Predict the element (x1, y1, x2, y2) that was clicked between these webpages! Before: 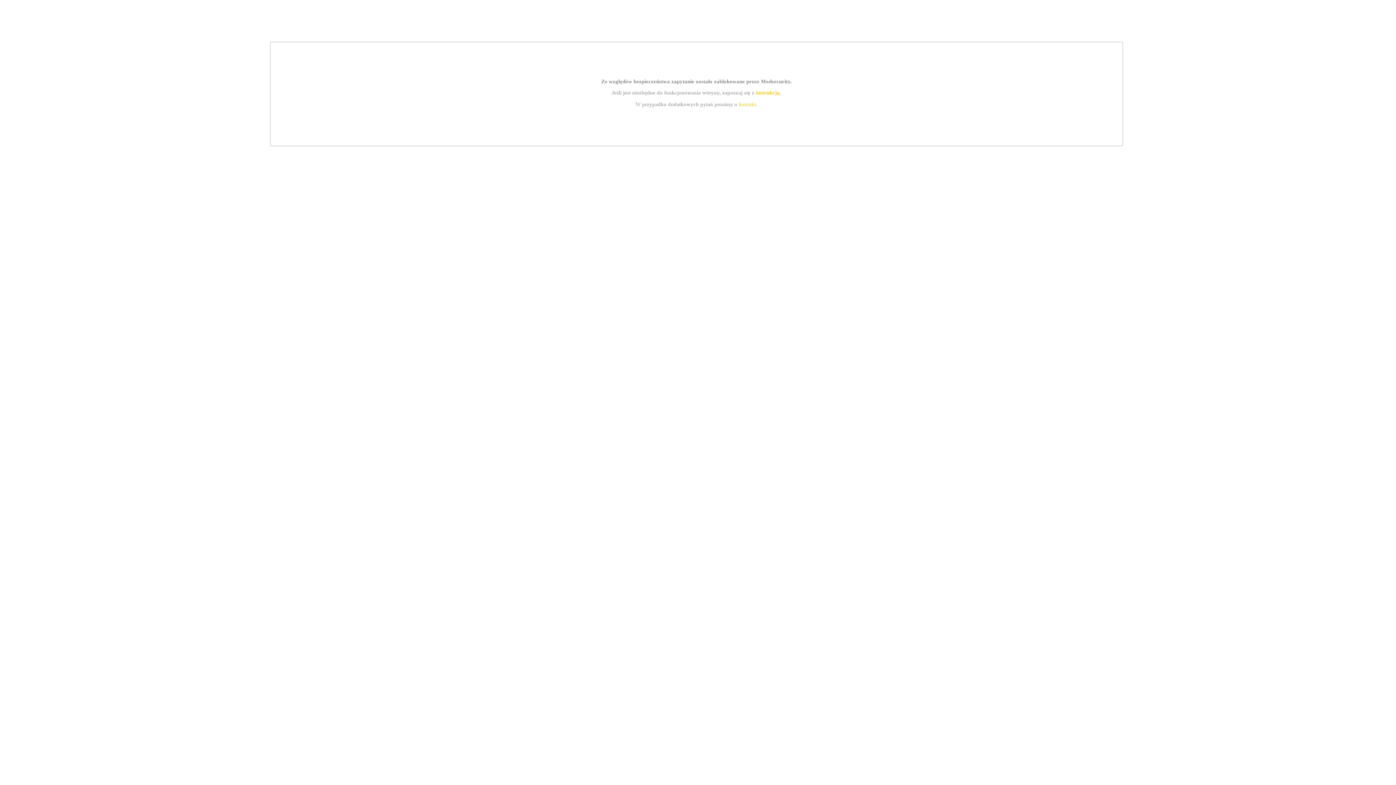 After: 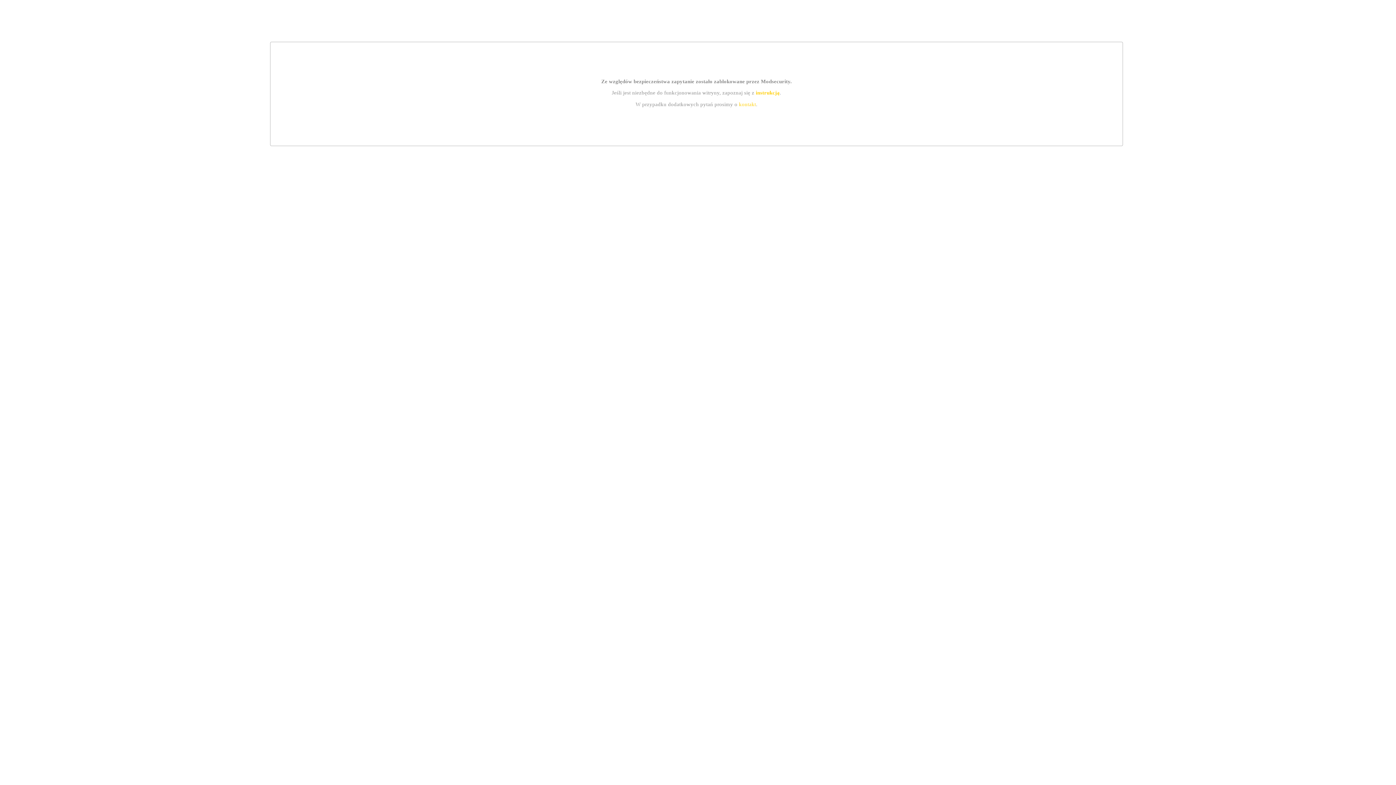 Action: bbox: (739, 101, 756, 107) label: kontakt